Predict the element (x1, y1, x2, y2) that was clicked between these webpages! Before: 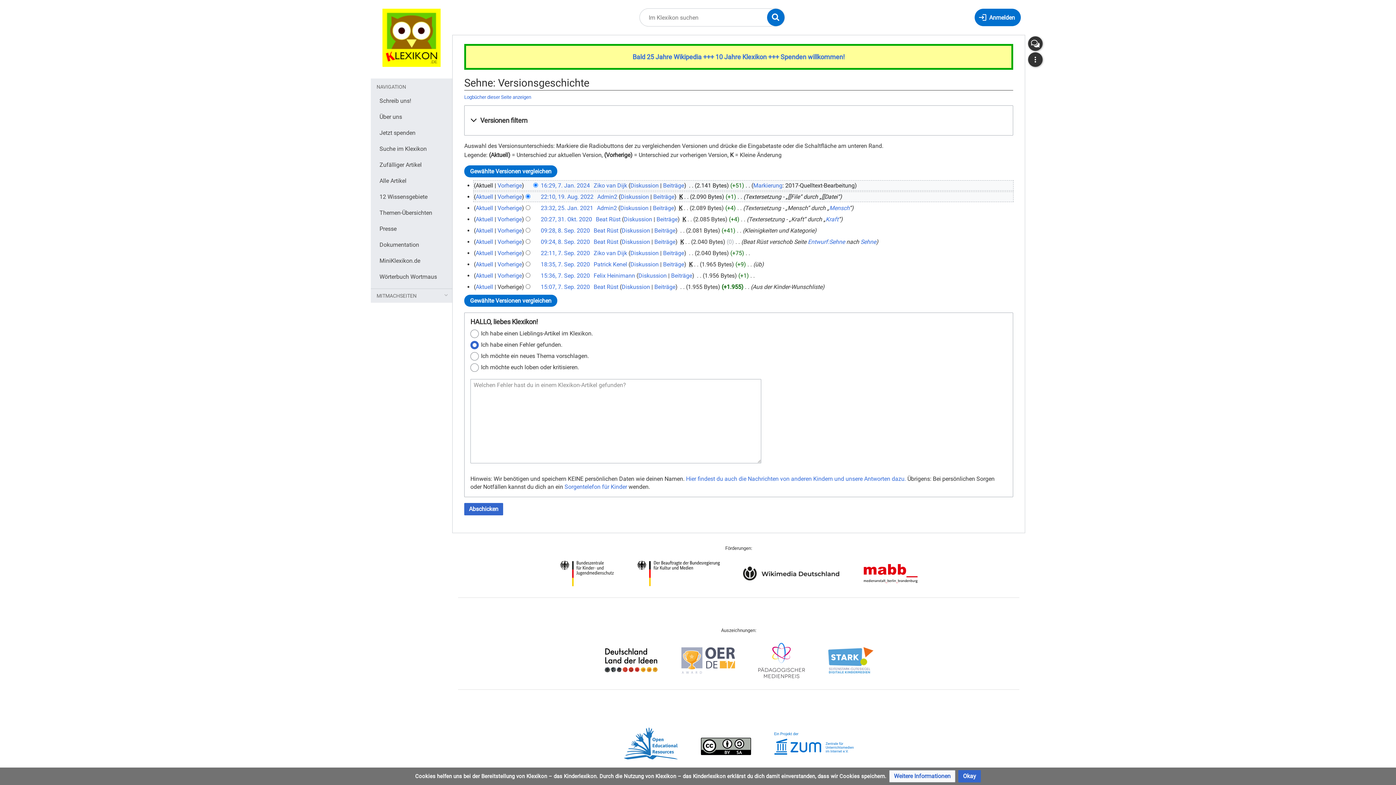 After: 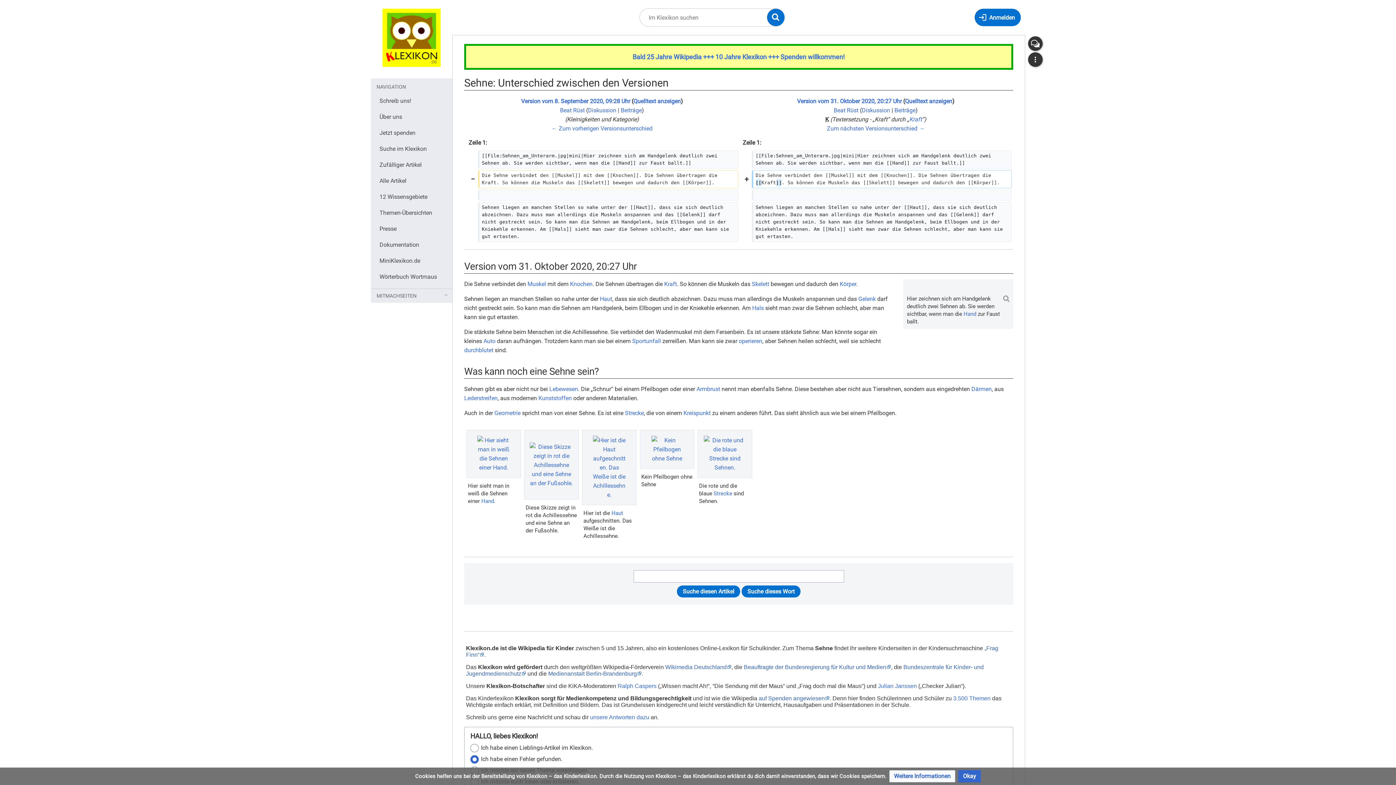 Action: label: Vorherige bbox: (497, 215, 522, 222)